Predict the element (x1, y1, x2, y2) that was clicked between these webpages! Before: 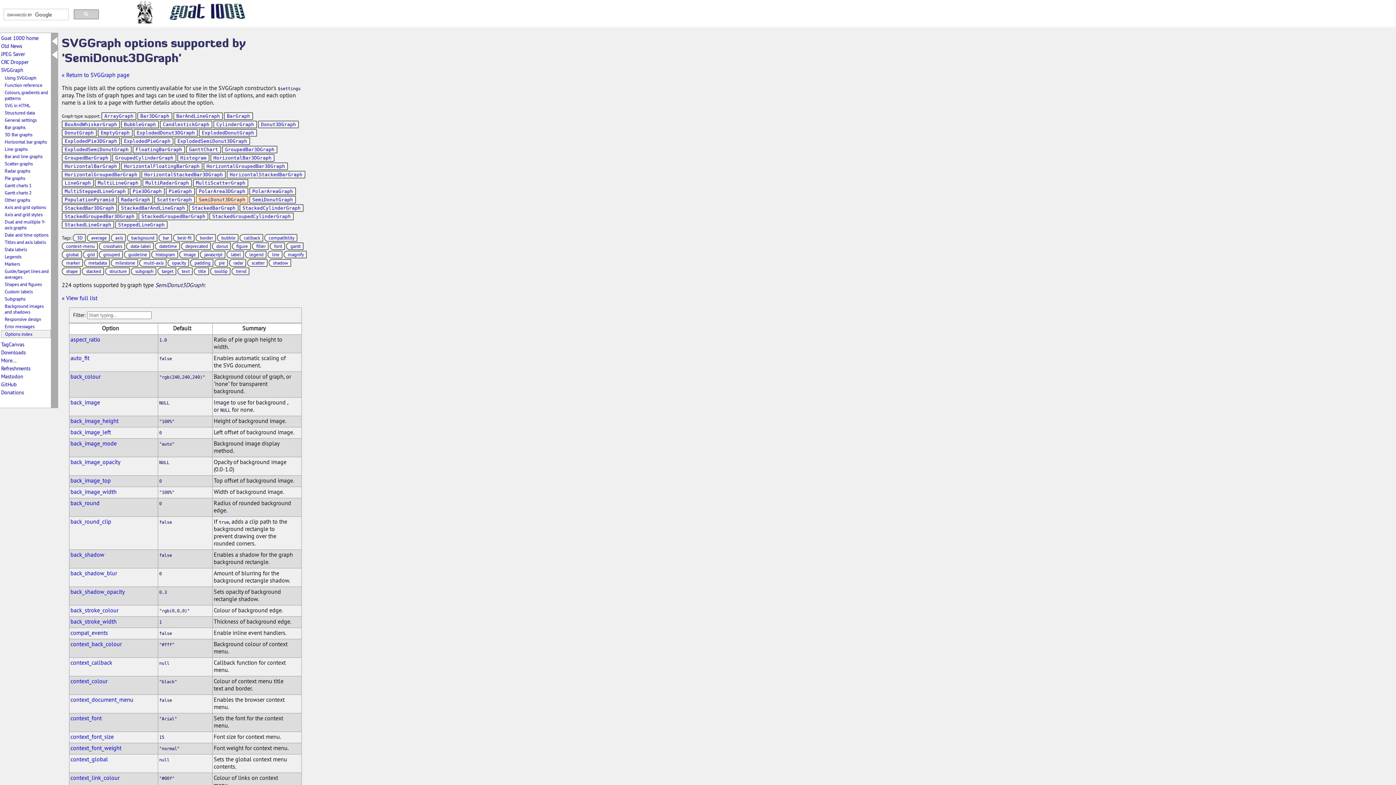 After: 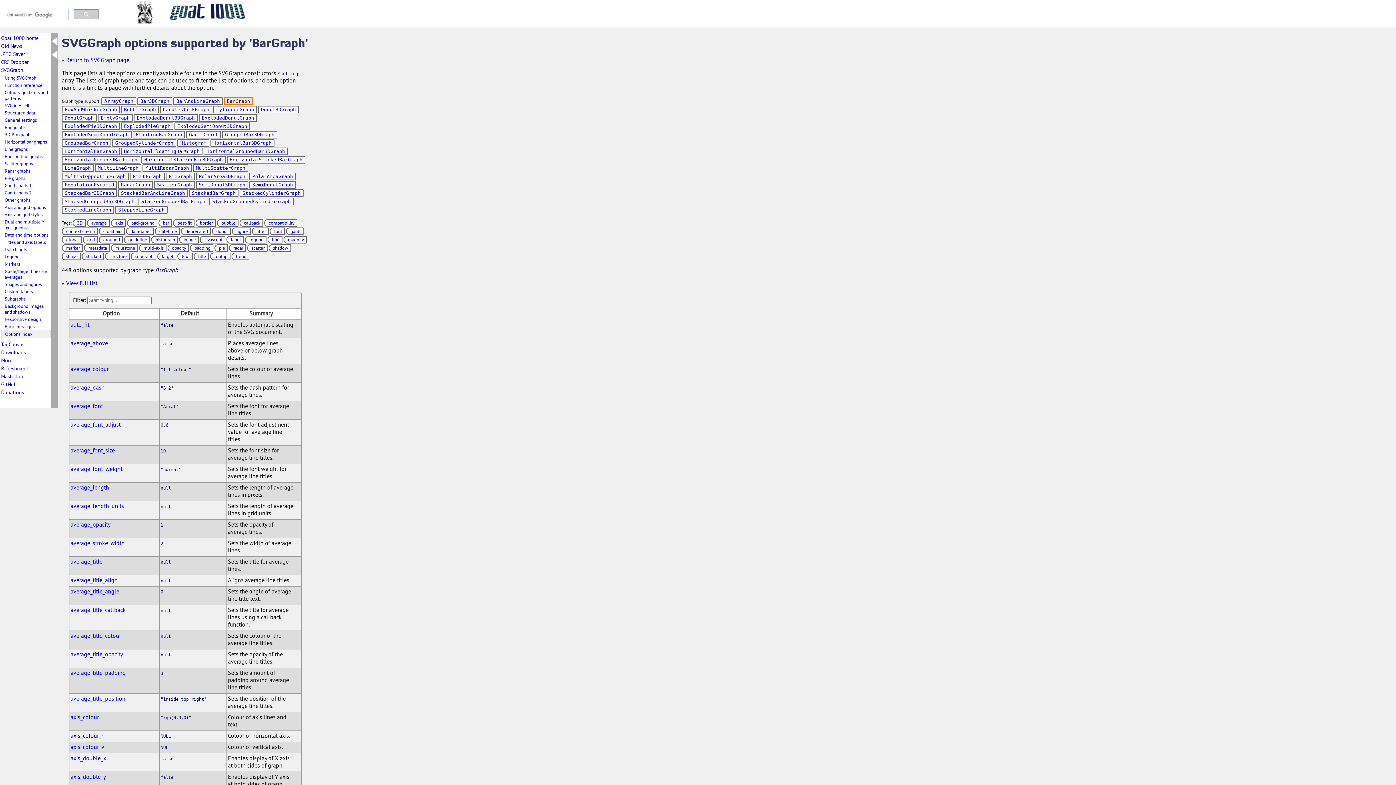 Action: bbox: (224, 112, 253, 120) label: BarGraph